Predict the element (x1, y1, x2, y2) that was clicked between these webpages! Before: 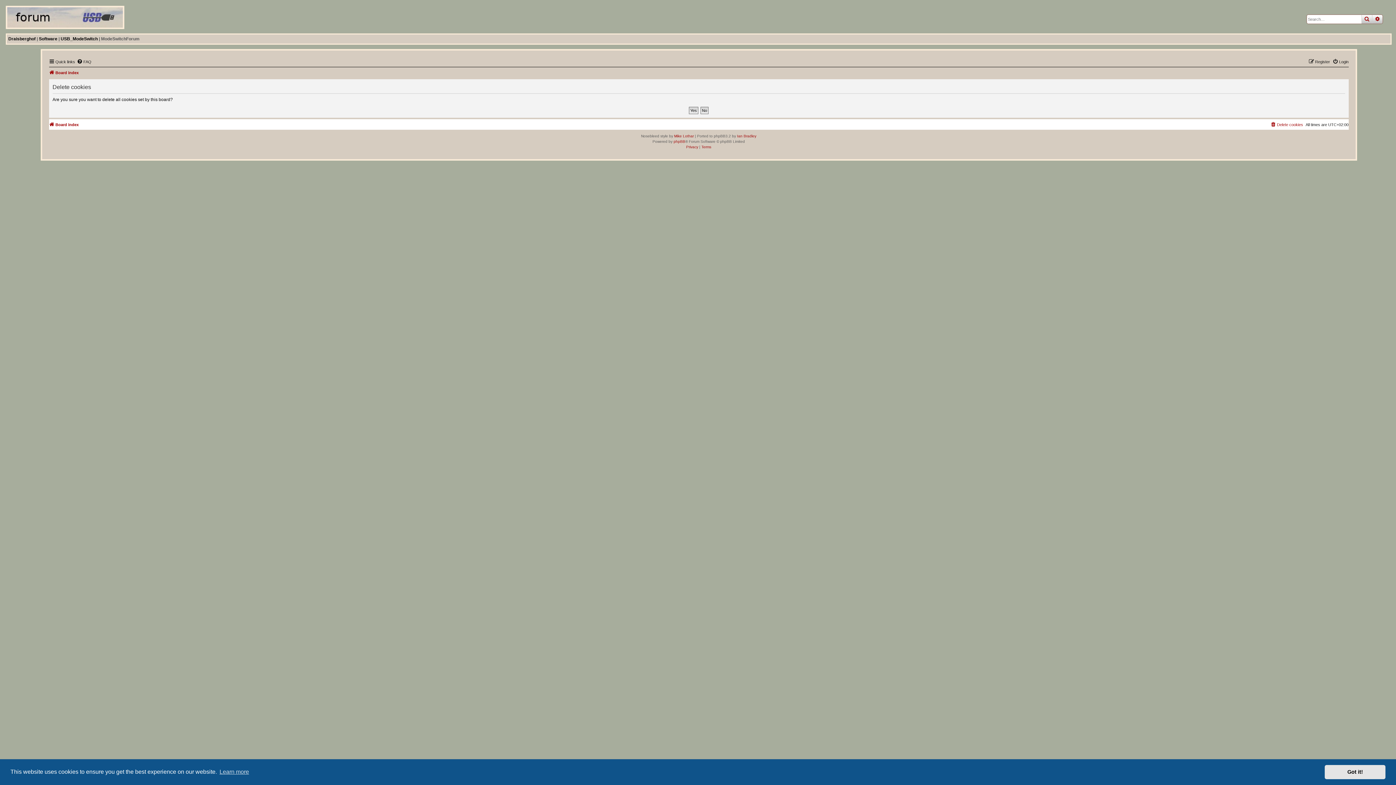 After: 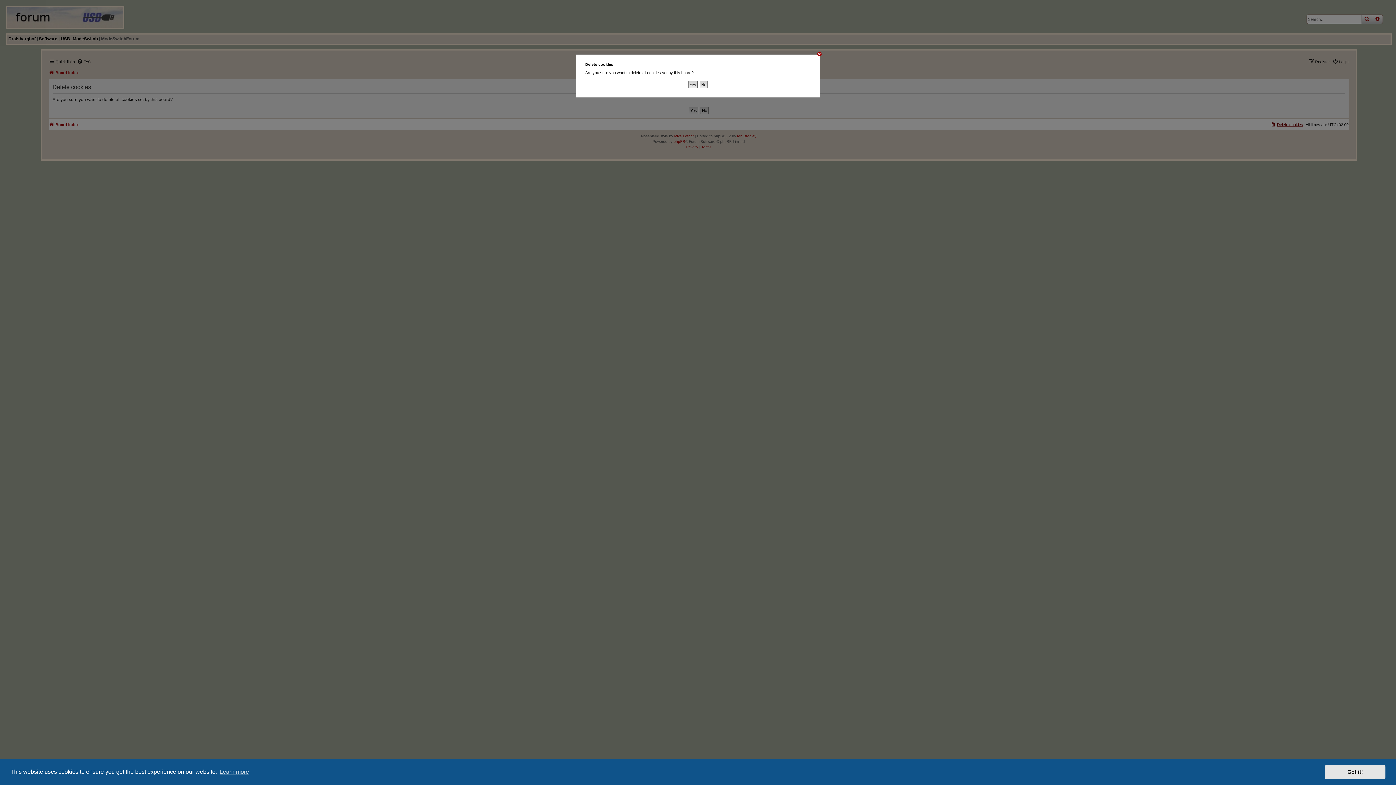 Action: label: Delete cookies bbox: (1270, 120, 1303, 129)